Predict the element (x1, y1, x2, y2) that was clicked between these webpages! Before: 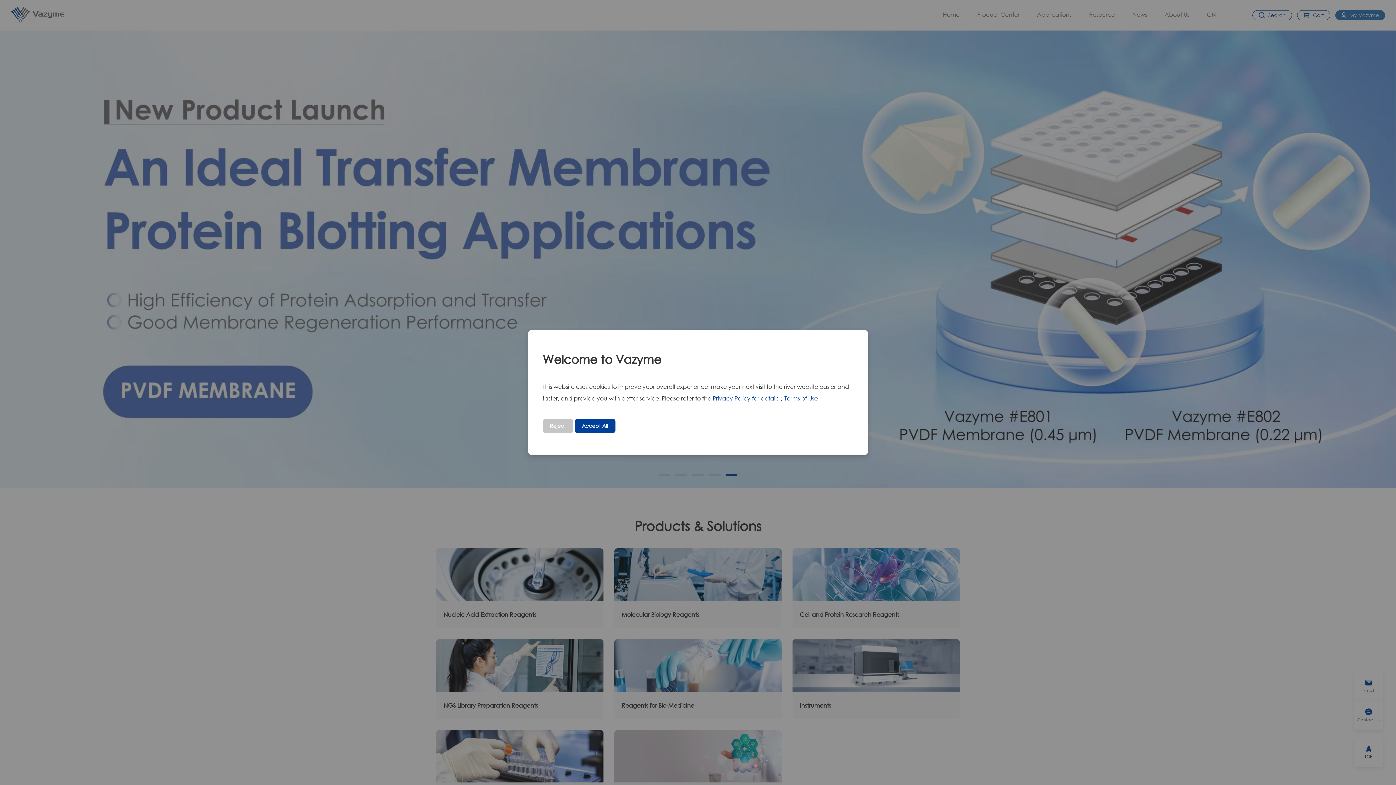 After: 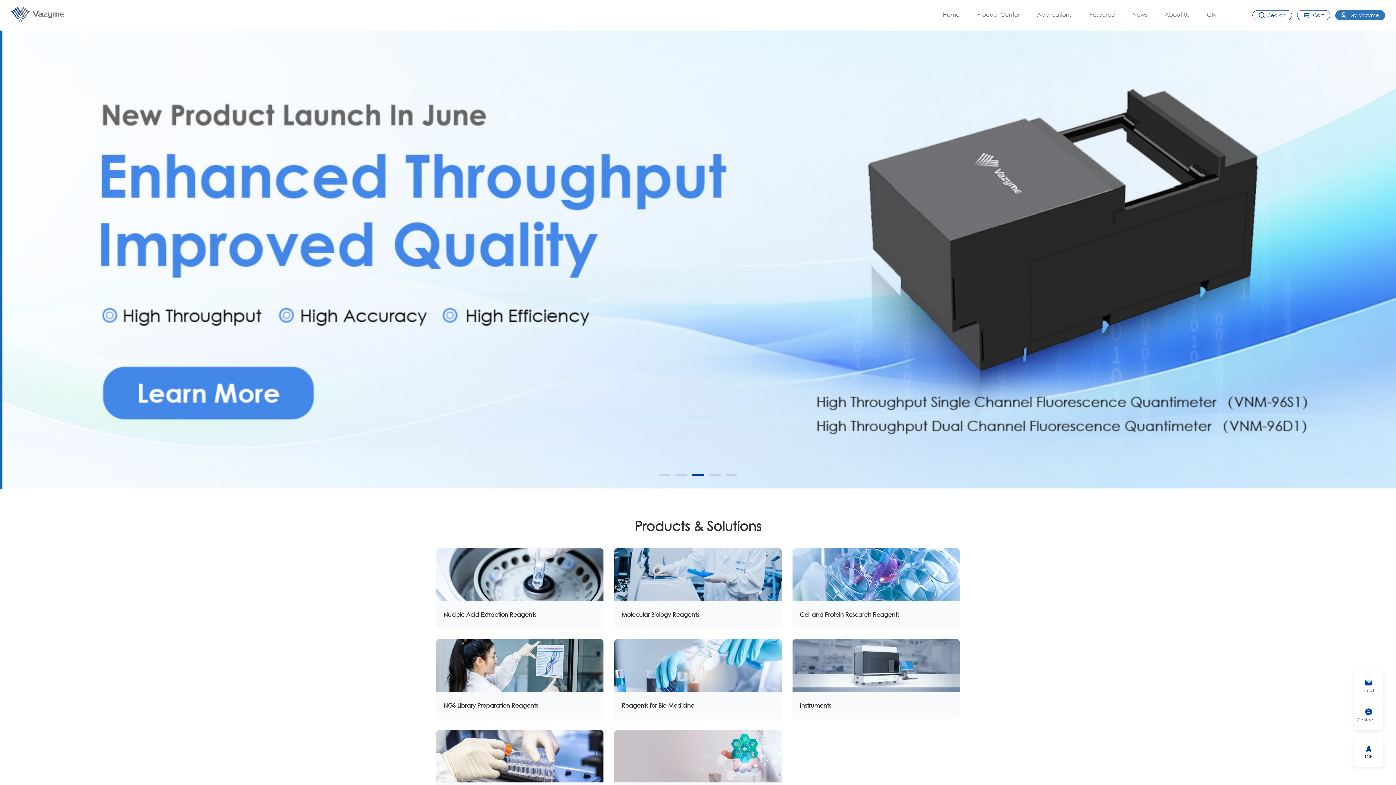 Action: bbox: (574, 418, 615, 433) label: Accept All